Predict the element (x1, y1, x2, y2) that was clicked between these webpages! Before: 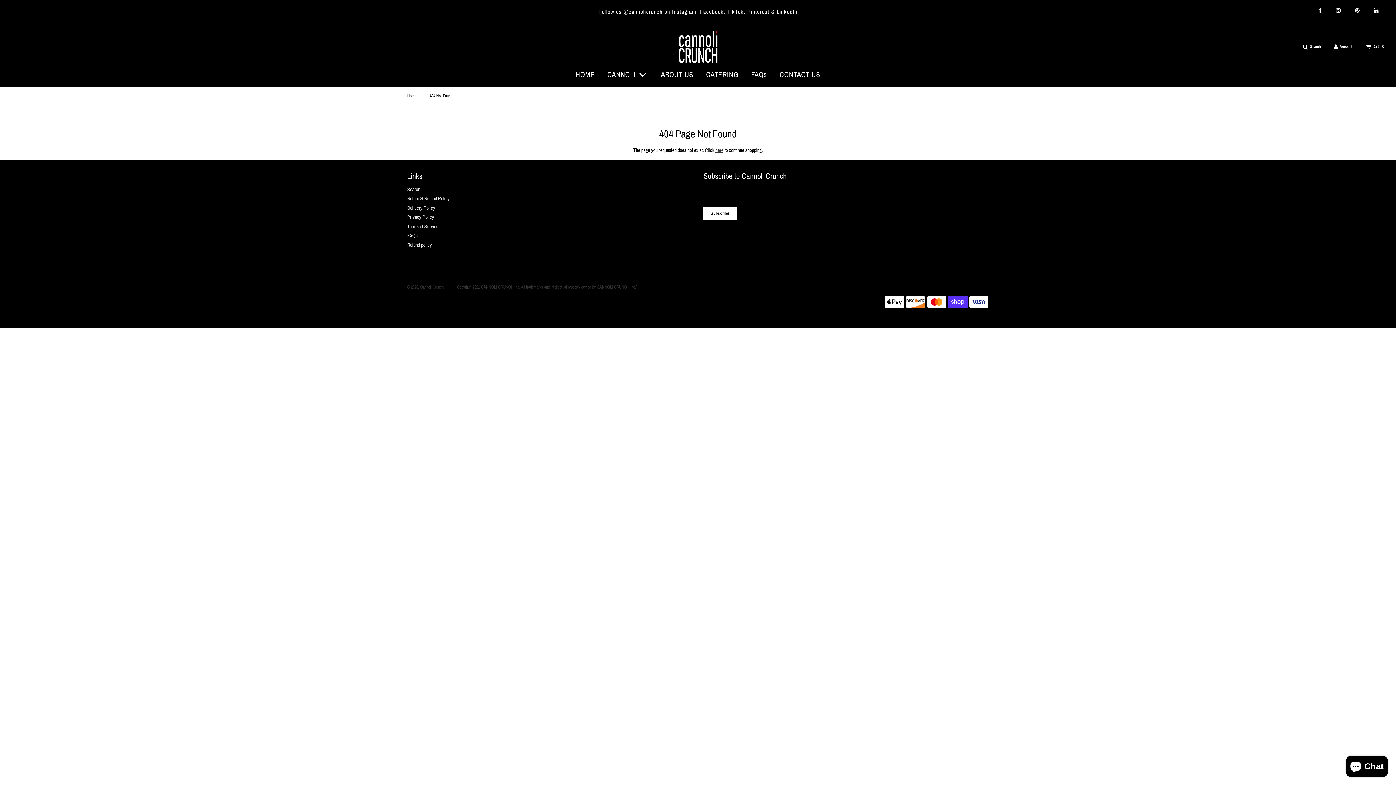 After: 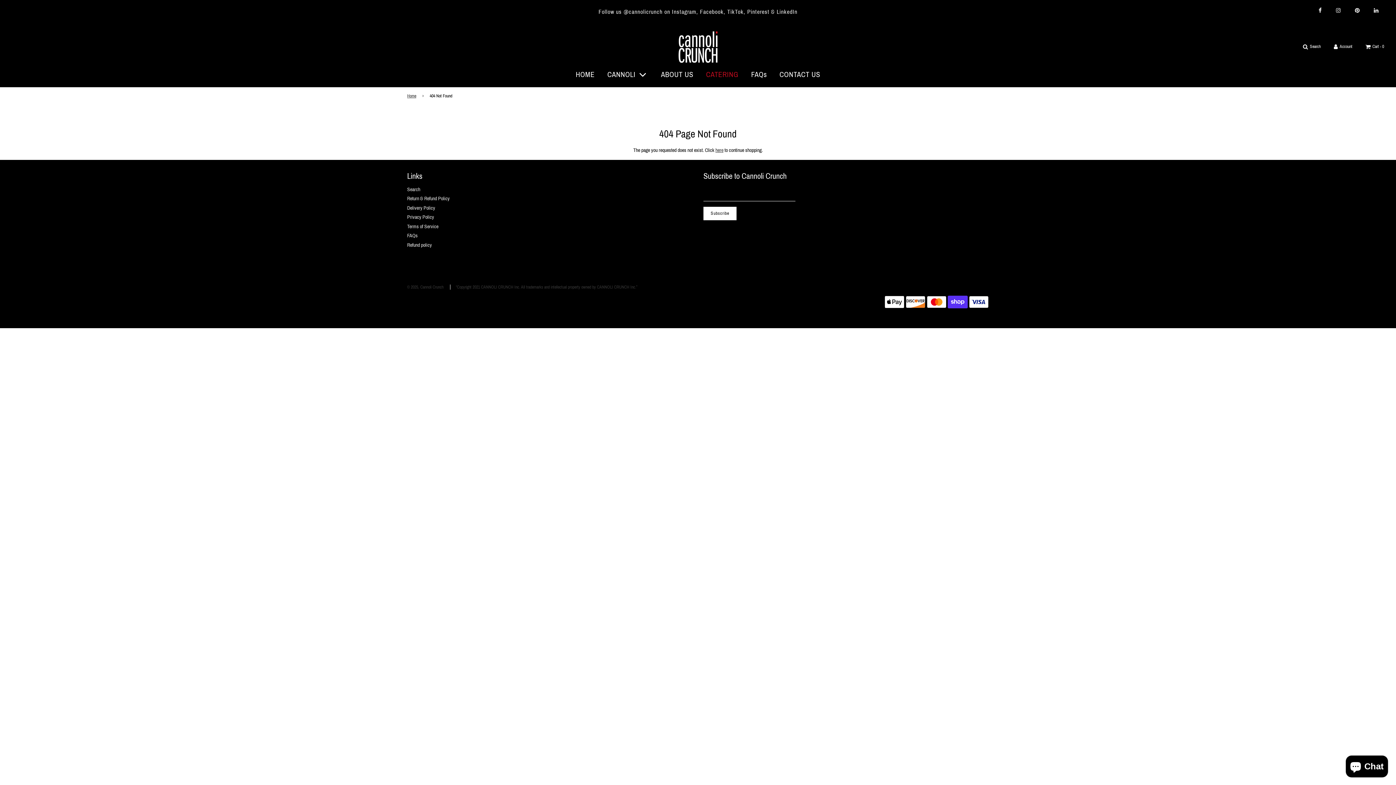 Action: label: CATERING bbox: (700, 63, 744, 85)